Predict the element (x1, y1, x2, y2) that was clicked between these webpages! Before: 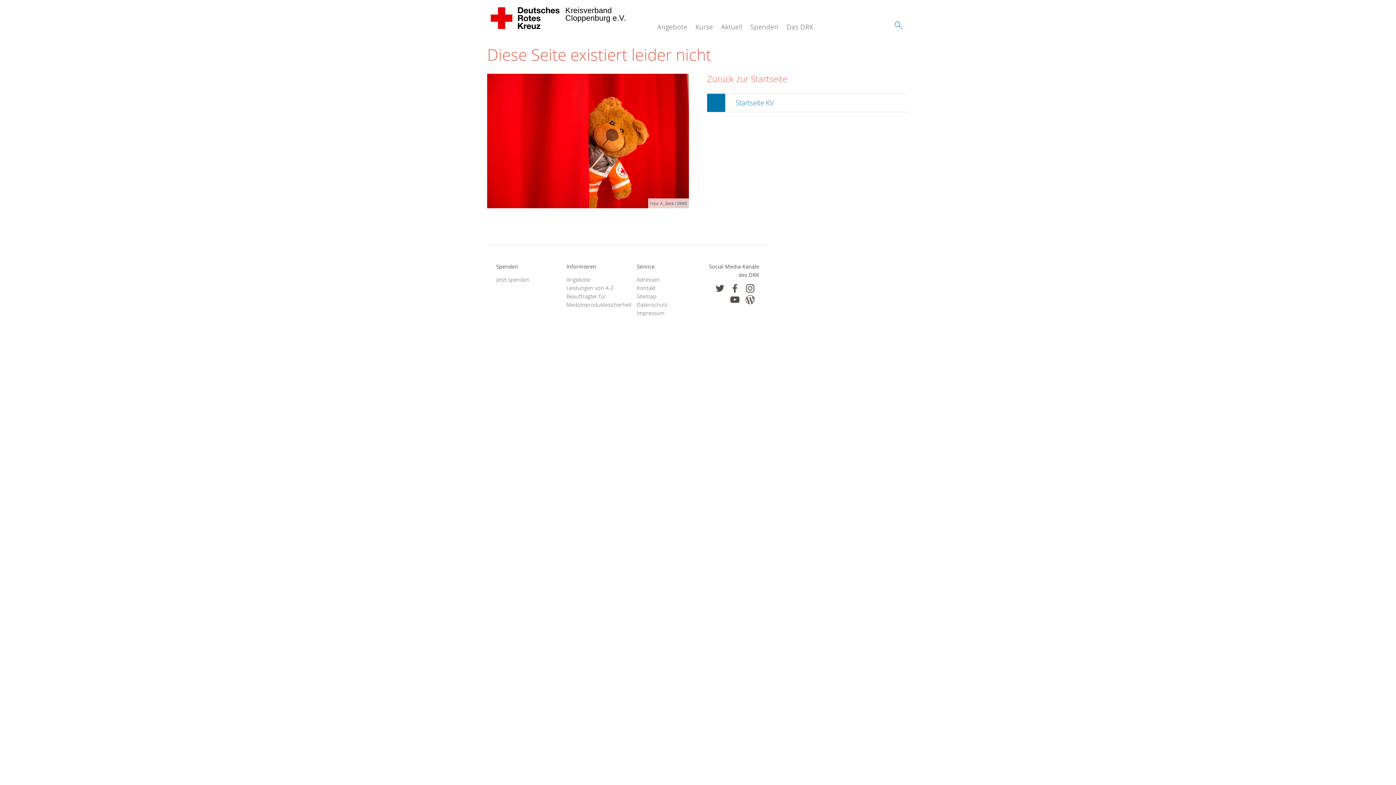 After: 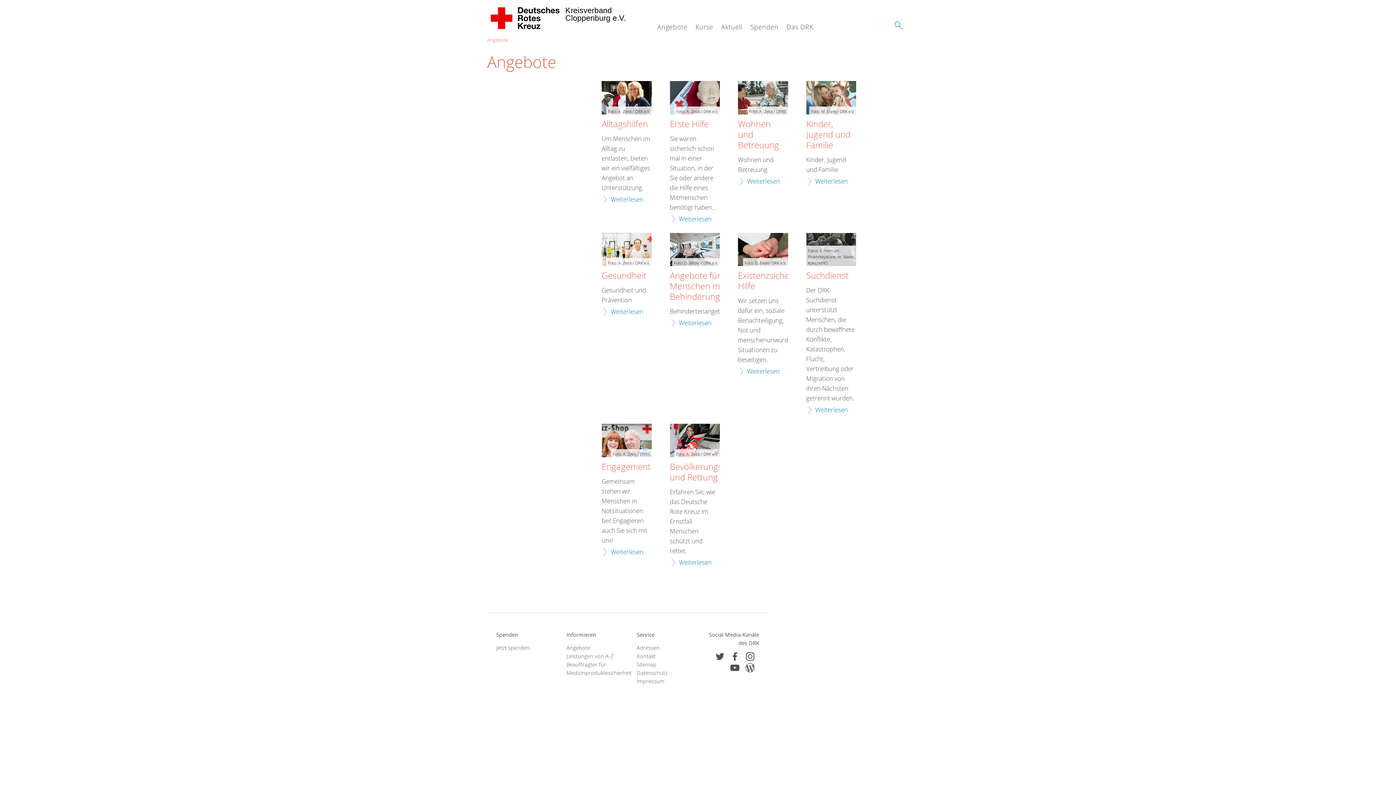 Action: bbox: (566, 275, 618, 283) label: Angebote